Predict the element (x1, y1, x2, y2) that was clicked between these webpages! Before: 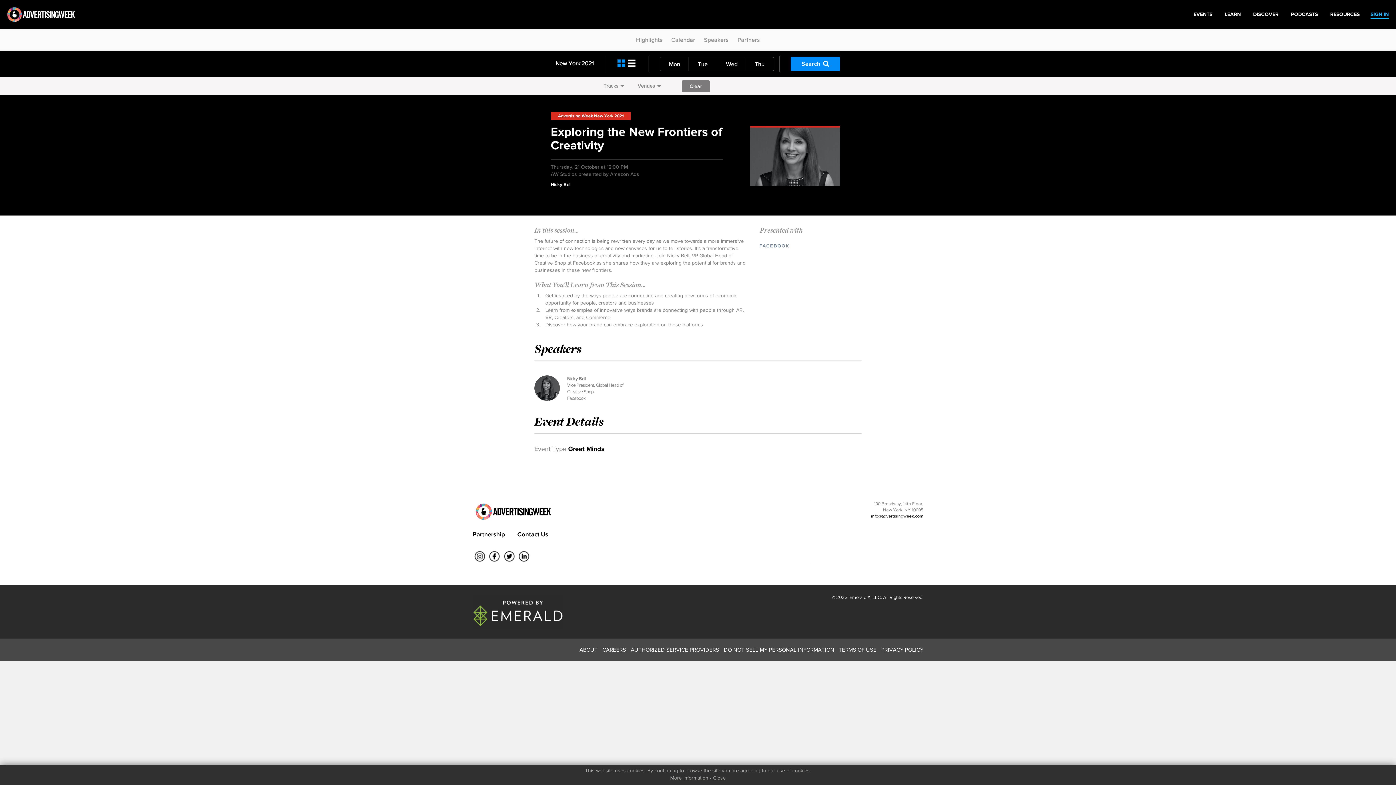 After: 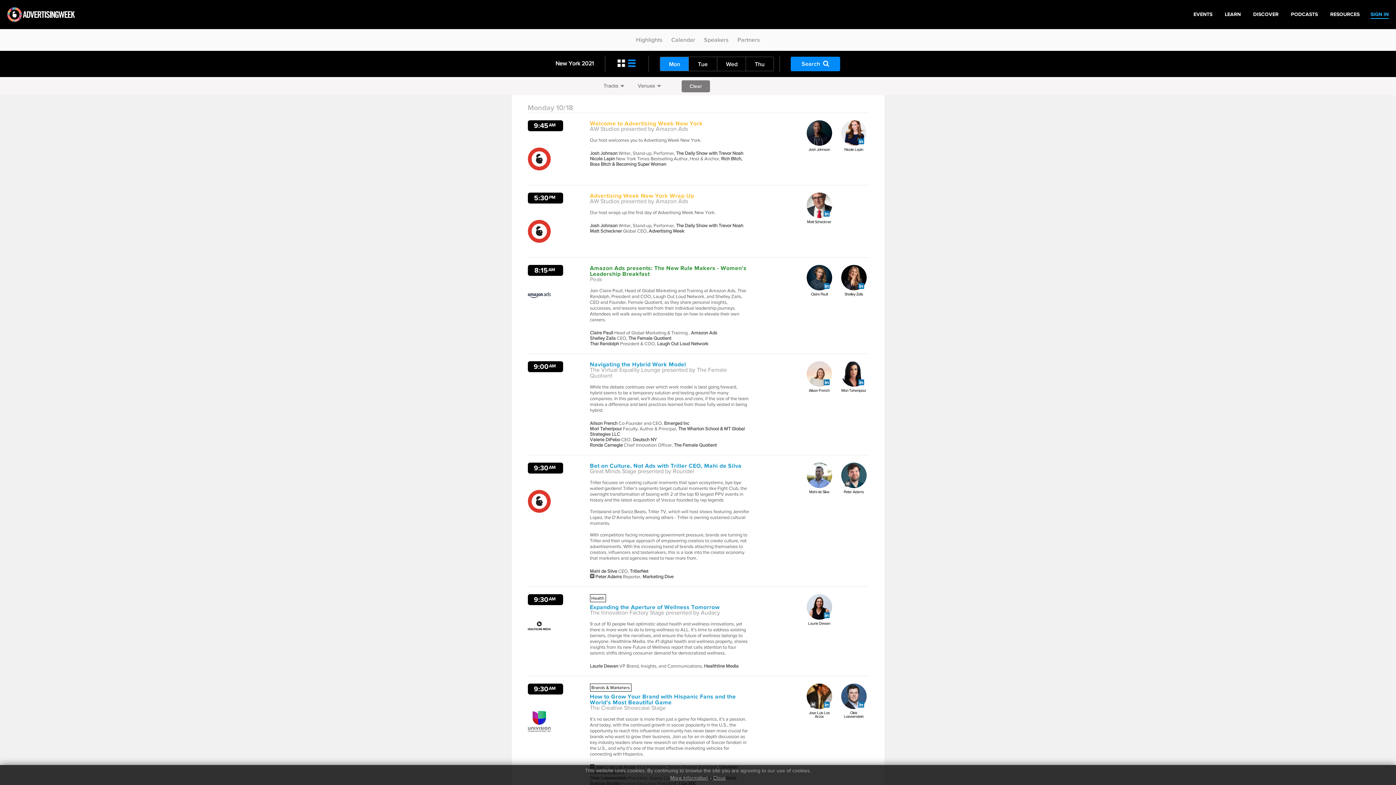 Action: bbox: (626, 57, 636, 68)